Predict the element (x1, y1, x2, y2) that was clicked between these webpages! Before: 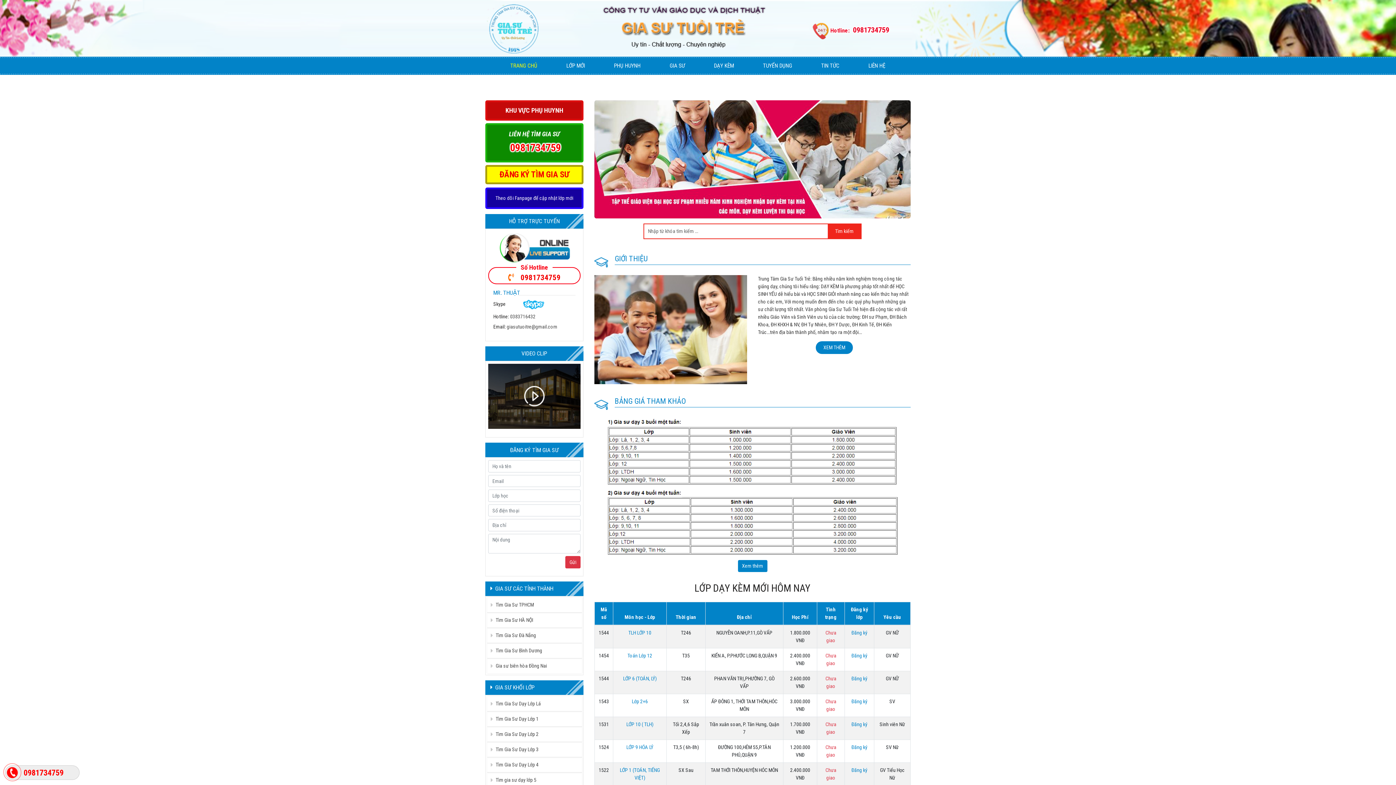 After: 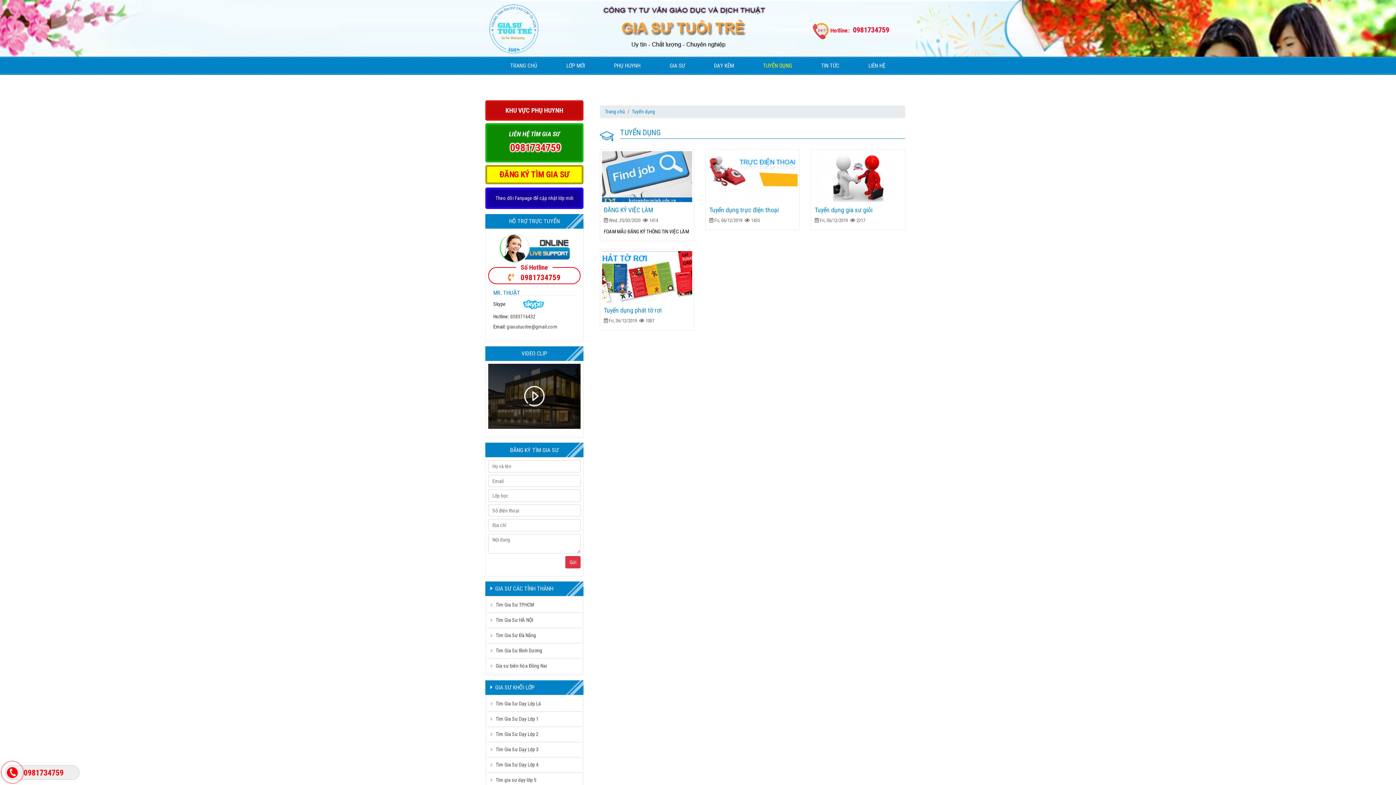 Action: label: TUYỂN DỤNG bbox: (749, 56, 806, 75)